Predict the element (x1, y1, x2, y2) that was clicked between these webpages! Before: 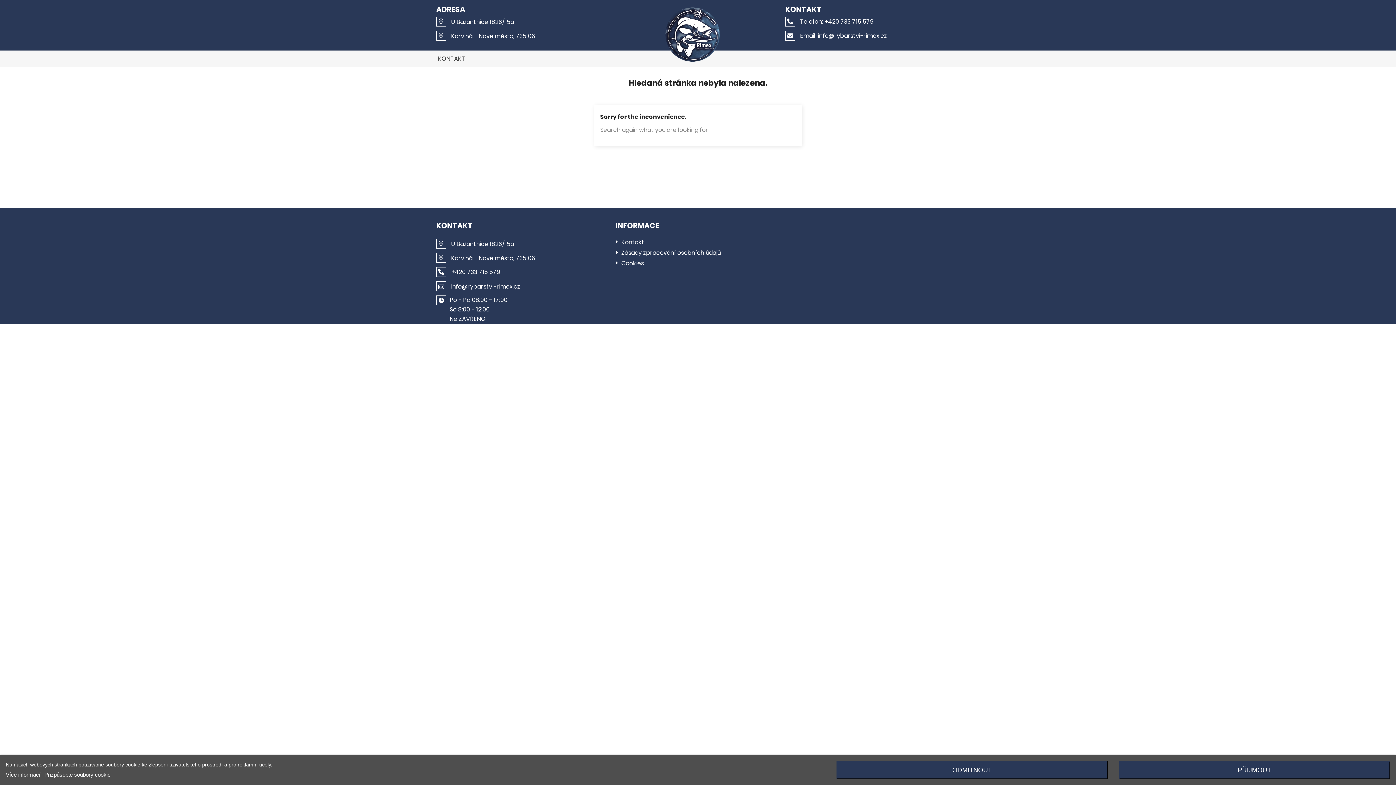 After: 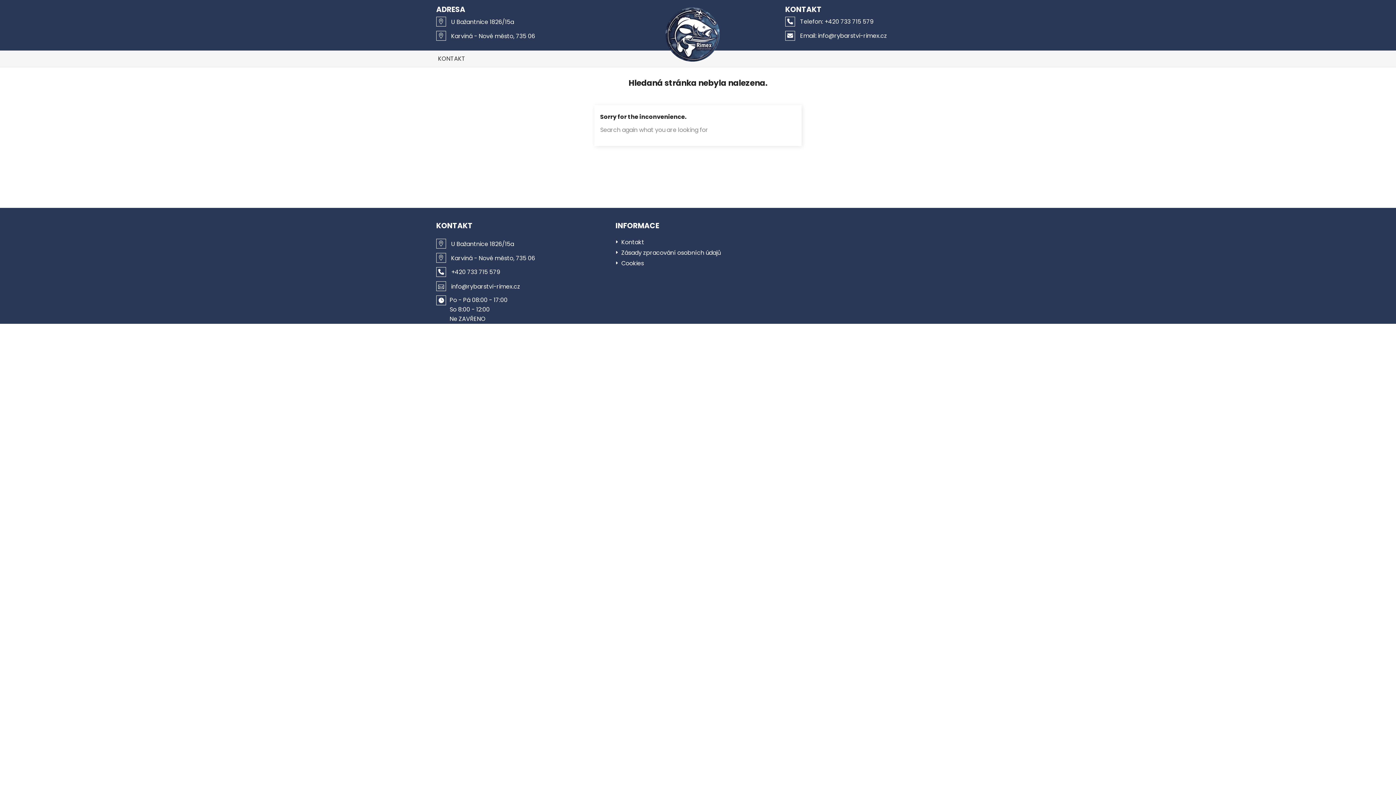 Action: label: PŘIJMOUT bbox: (1119, 761, 1390, 779)